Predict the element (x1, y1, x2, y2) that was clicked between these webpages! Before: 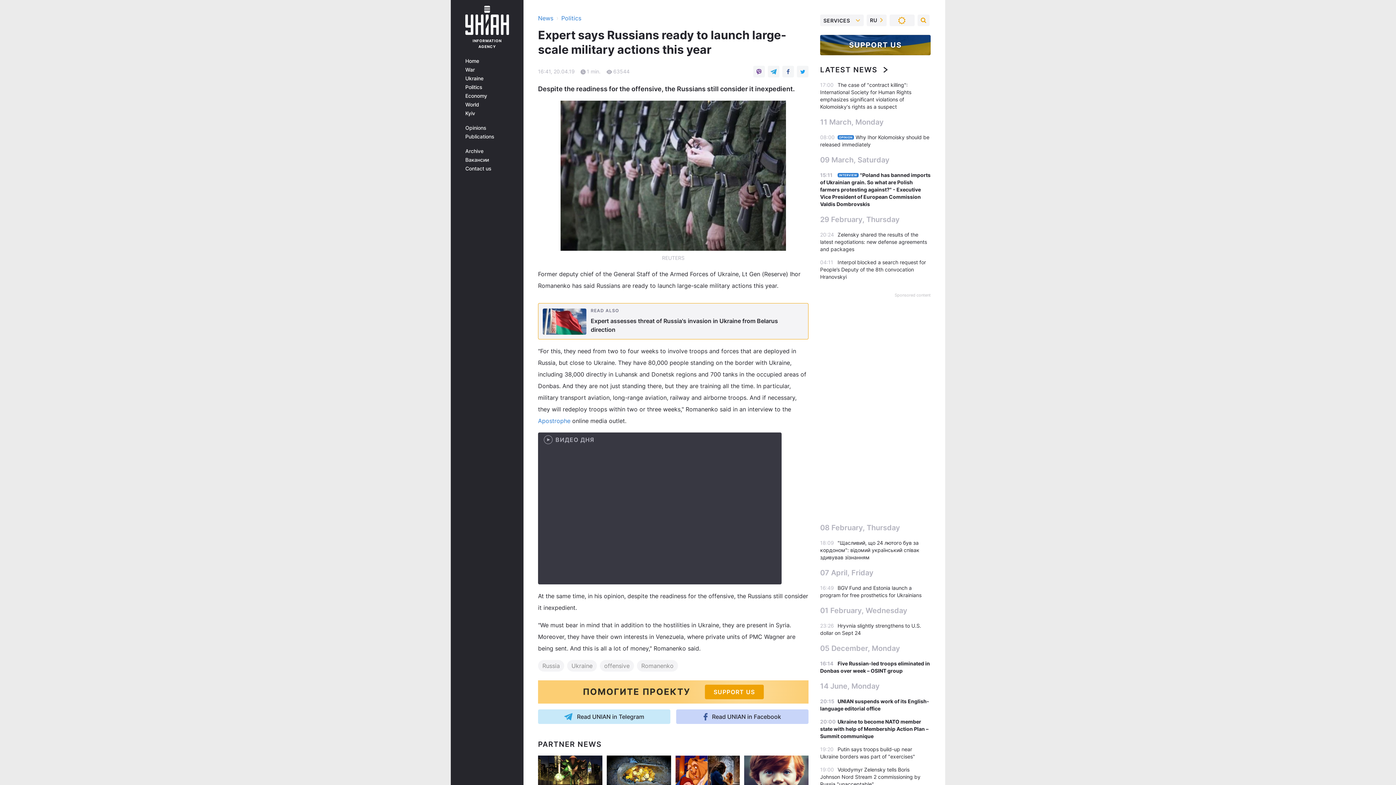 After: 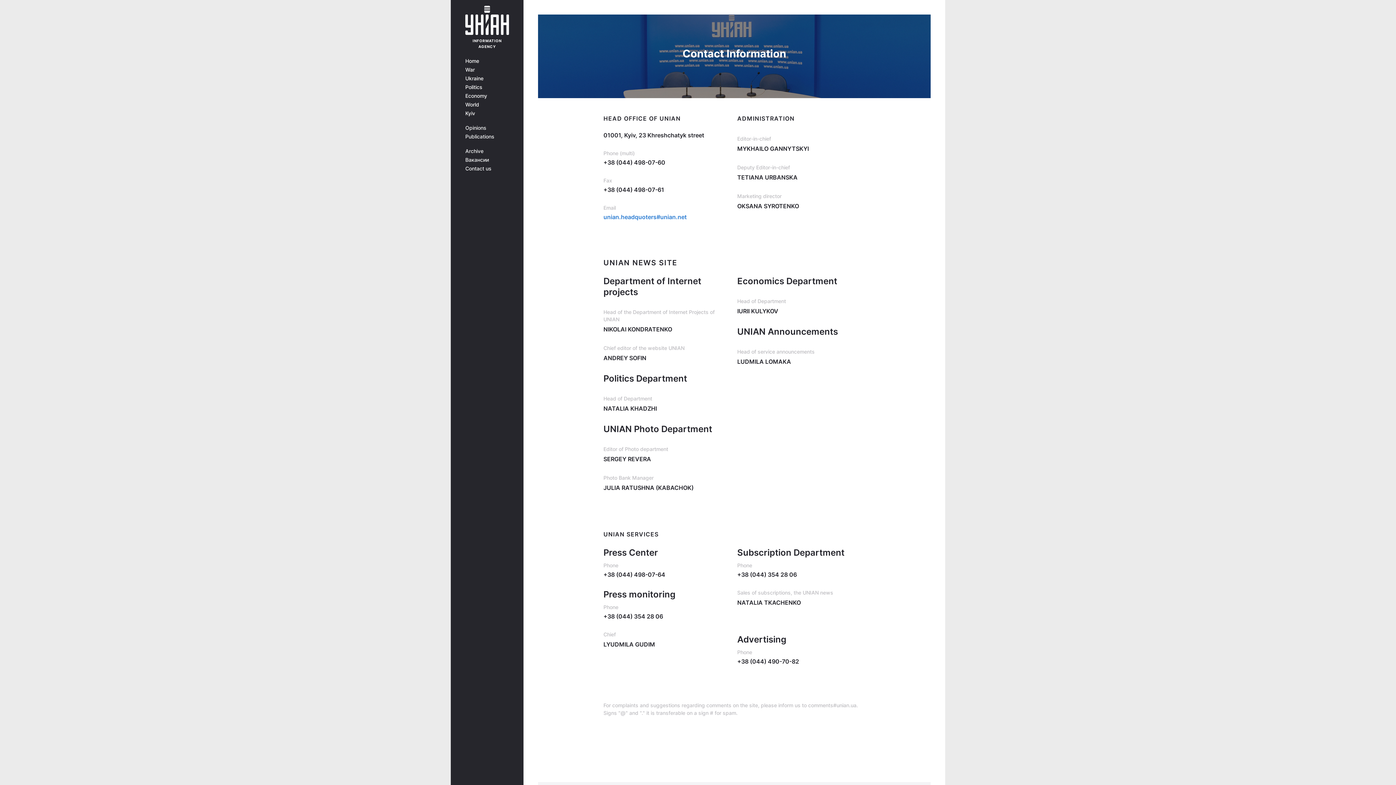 Action: label: Contact us bbox: (465, 165, 513, 171)